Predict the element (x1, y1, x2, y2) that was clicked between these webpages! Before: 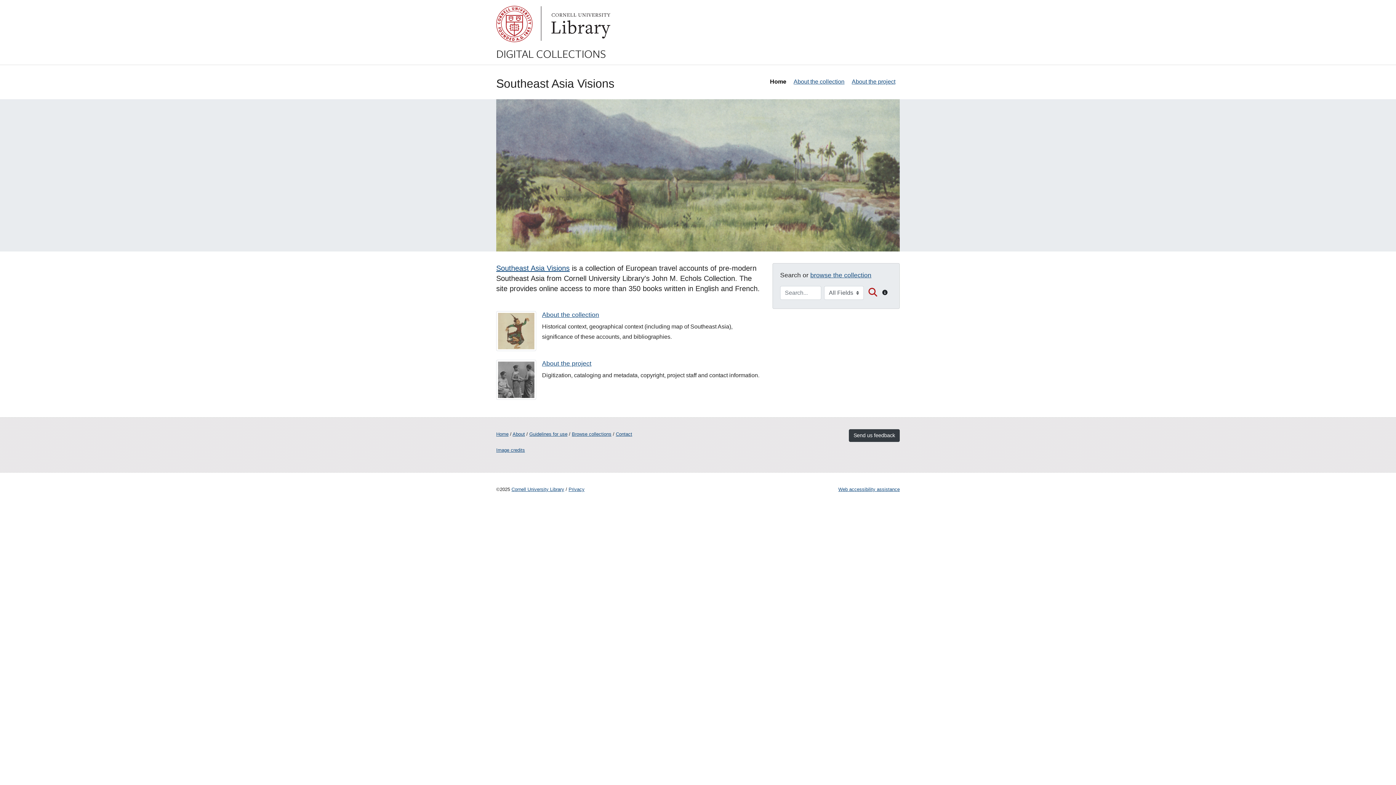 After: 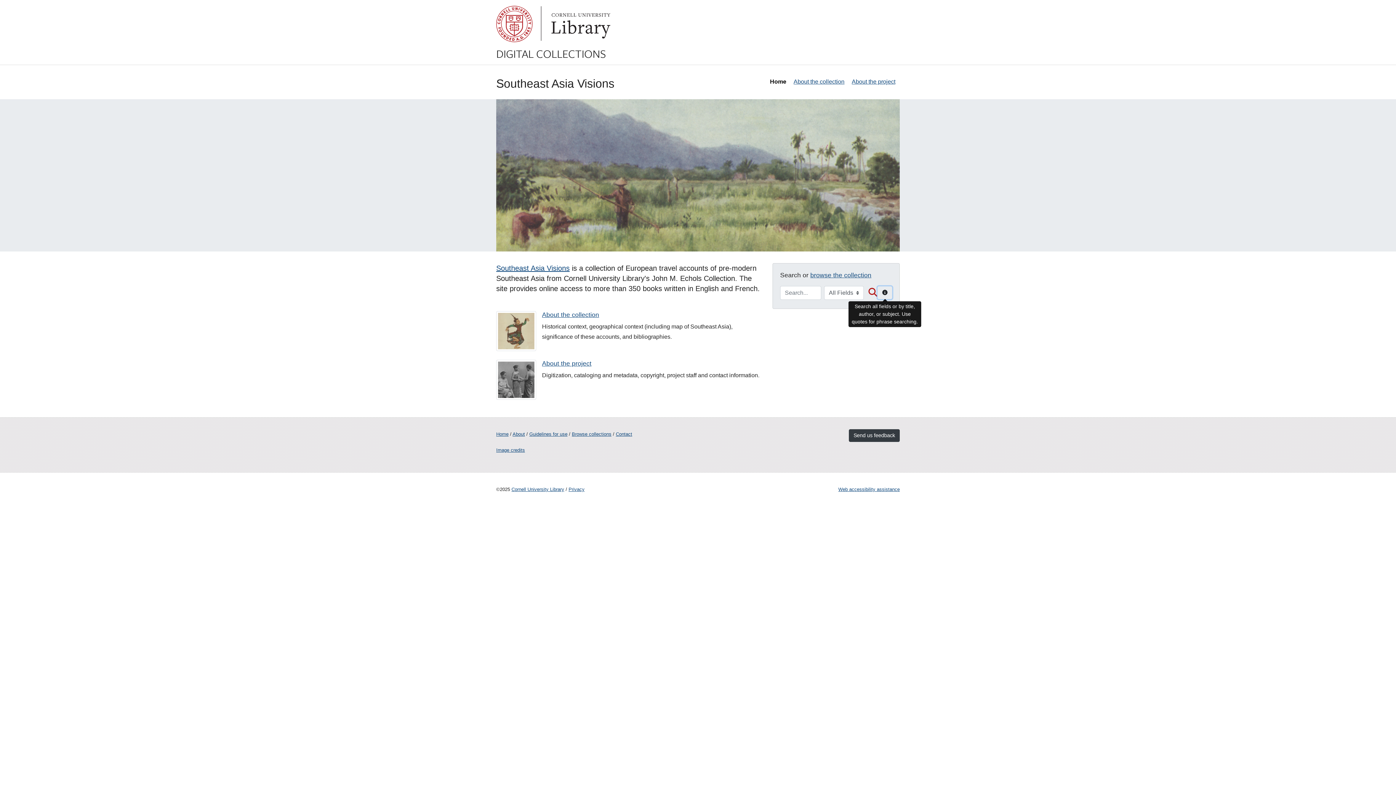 Action: bbox: (877, 286, 892, 299) label: Search tip